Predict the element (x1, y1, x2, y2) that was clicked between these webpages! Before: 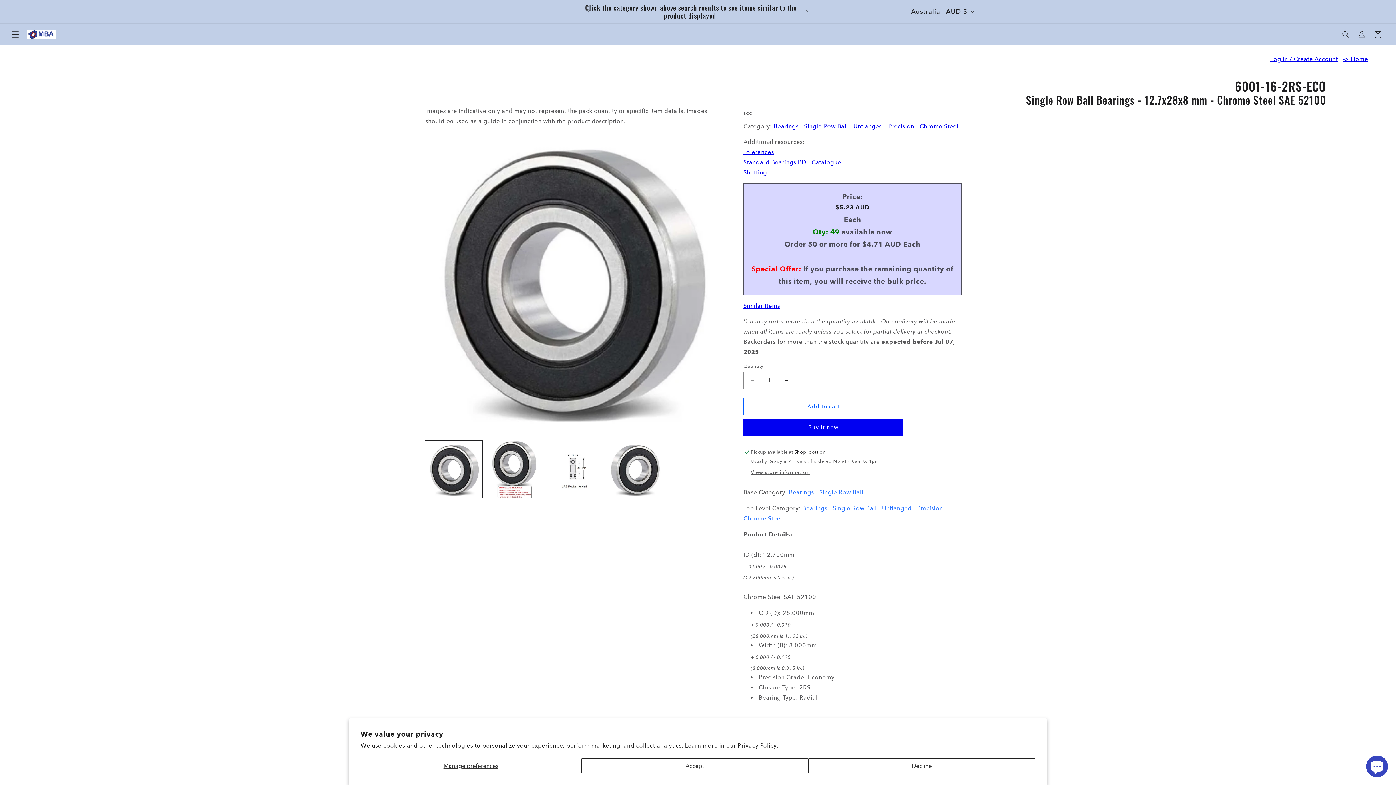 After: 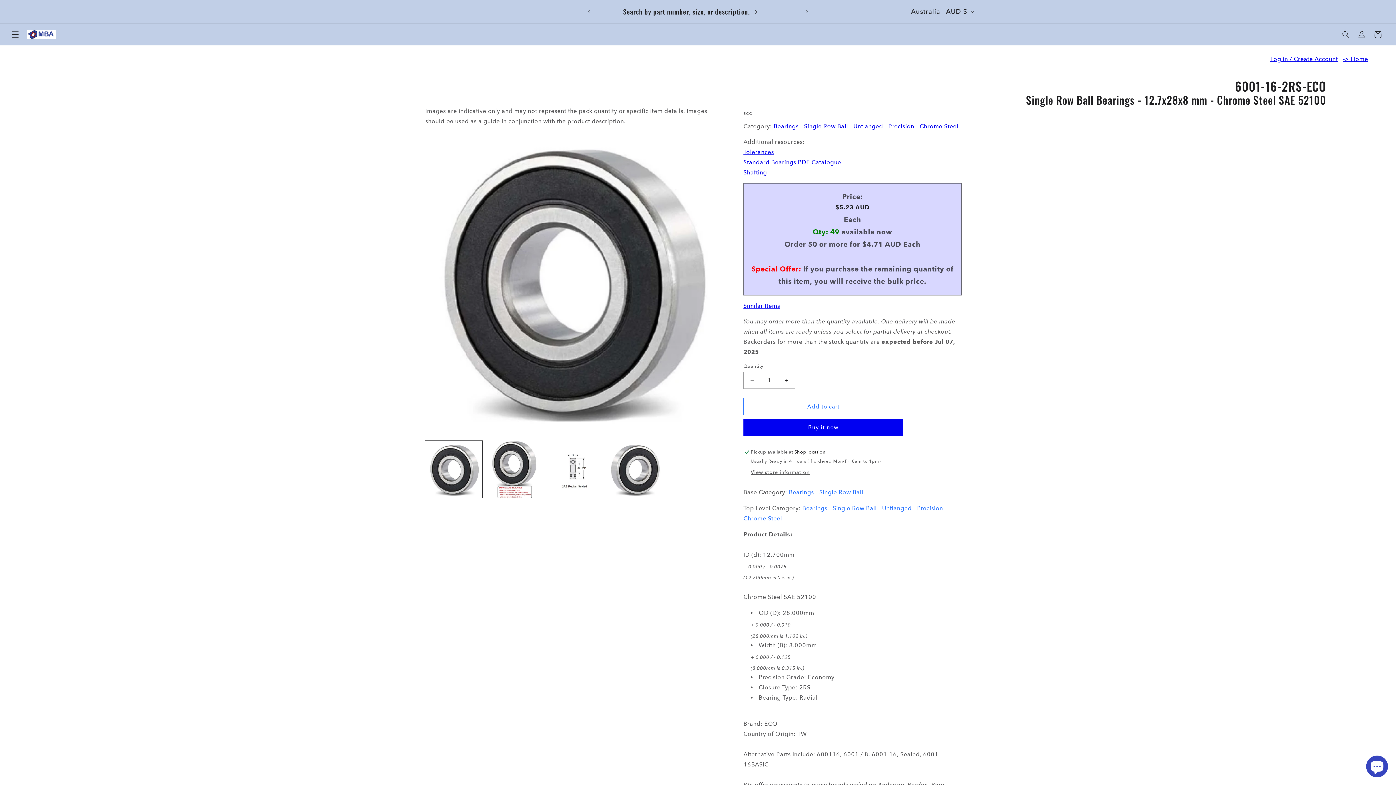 Action: bbox: (581, 758, 808, 773) label: Accept